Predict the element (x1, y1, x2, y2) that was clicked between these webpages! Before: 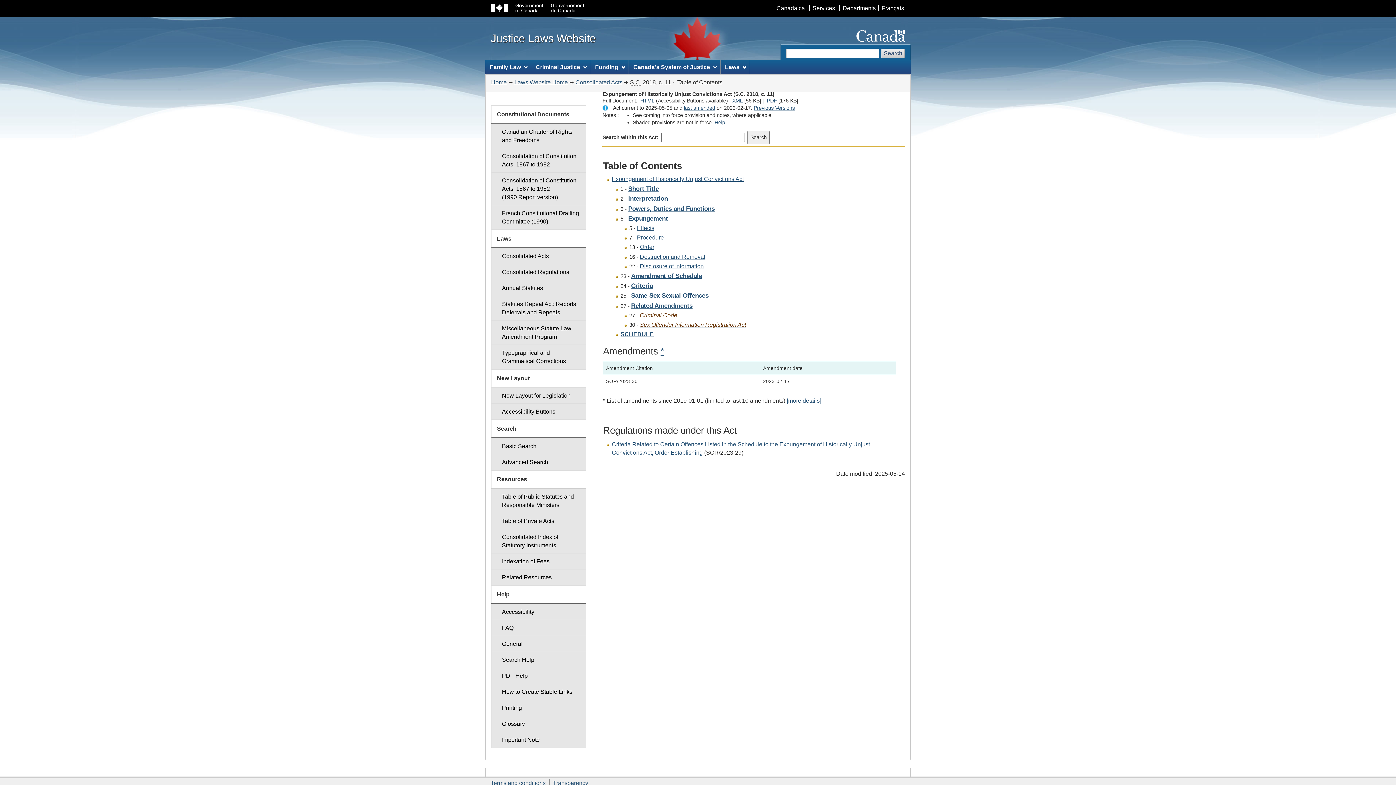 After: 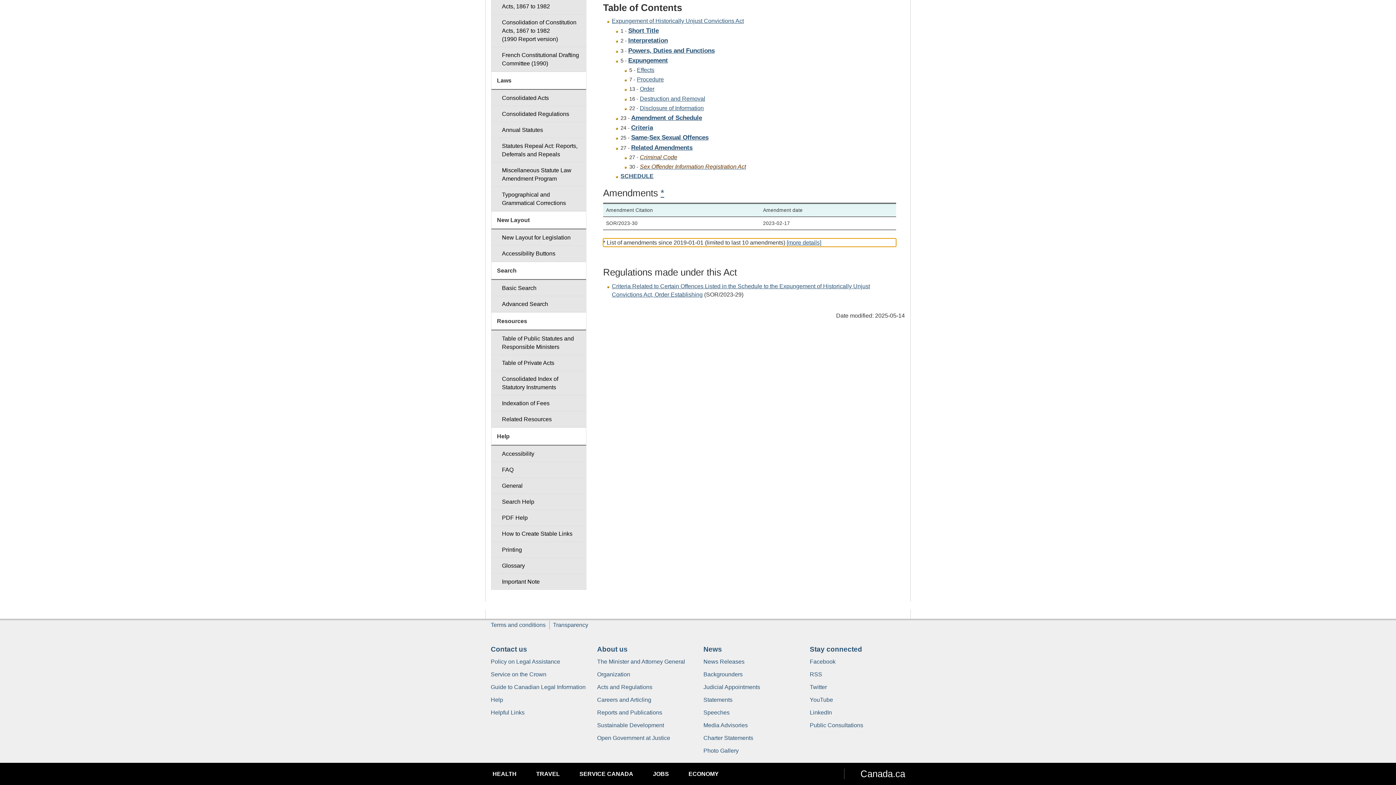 Action: bbox: (660, 345, 664, 356) label: *